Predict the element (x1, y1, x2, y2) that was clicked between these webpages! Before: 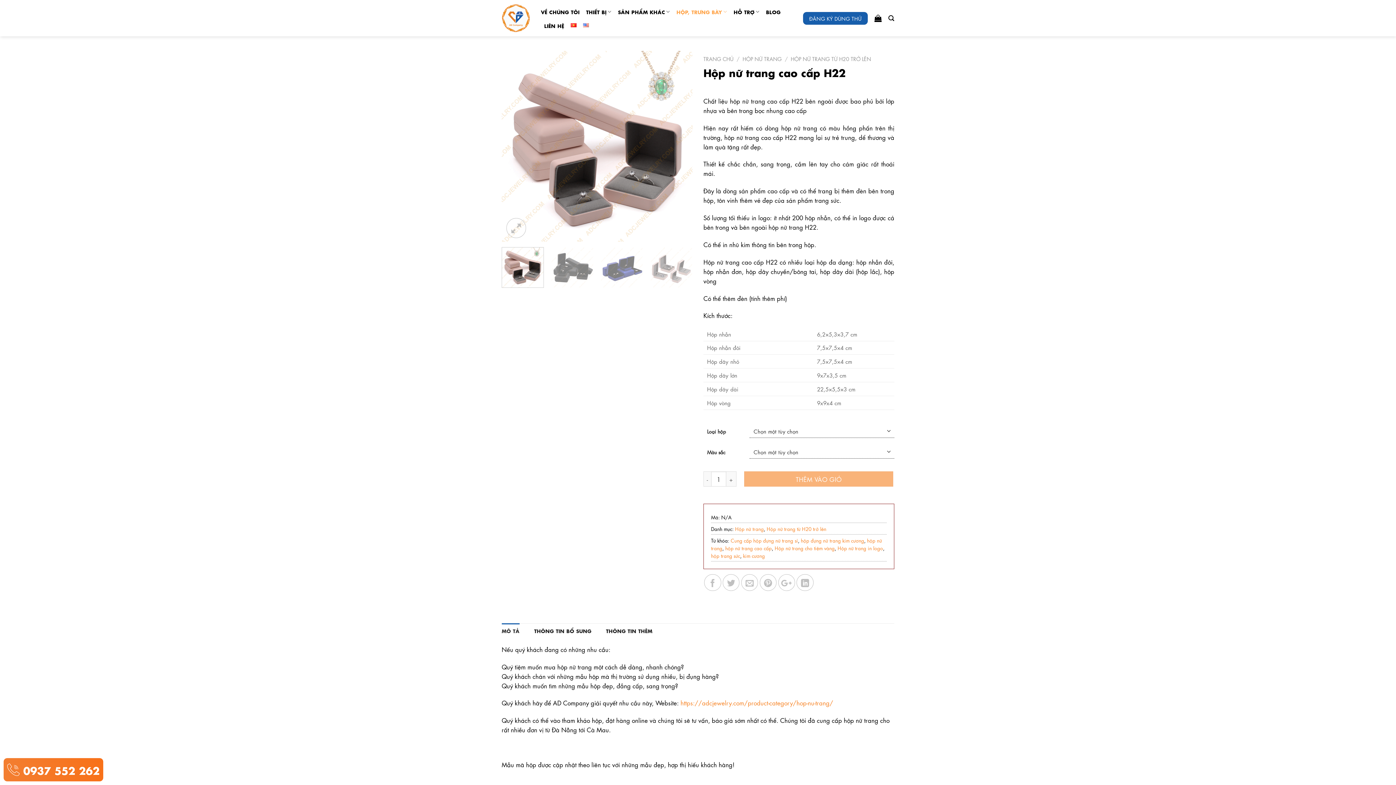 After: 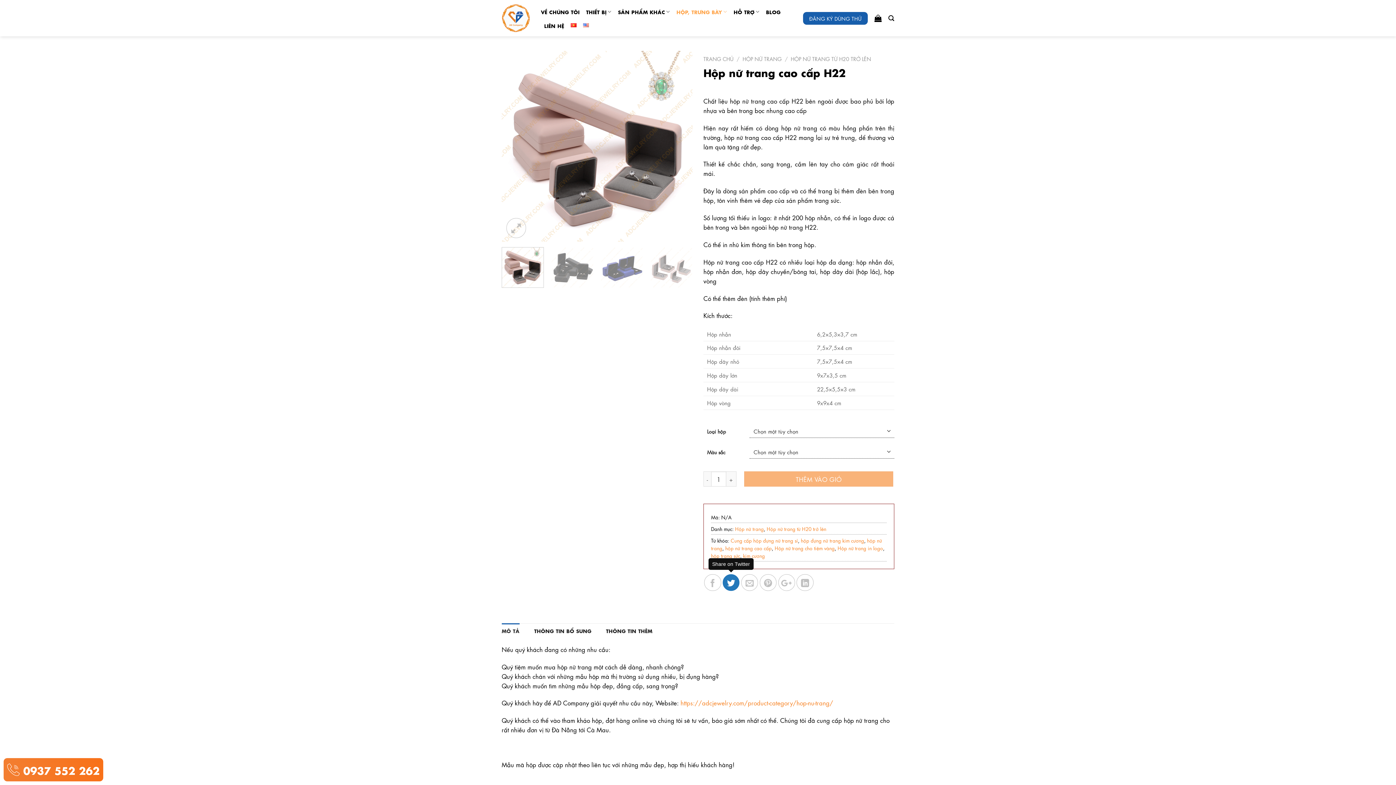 Action: bbox: (722, 574, 739, 591)